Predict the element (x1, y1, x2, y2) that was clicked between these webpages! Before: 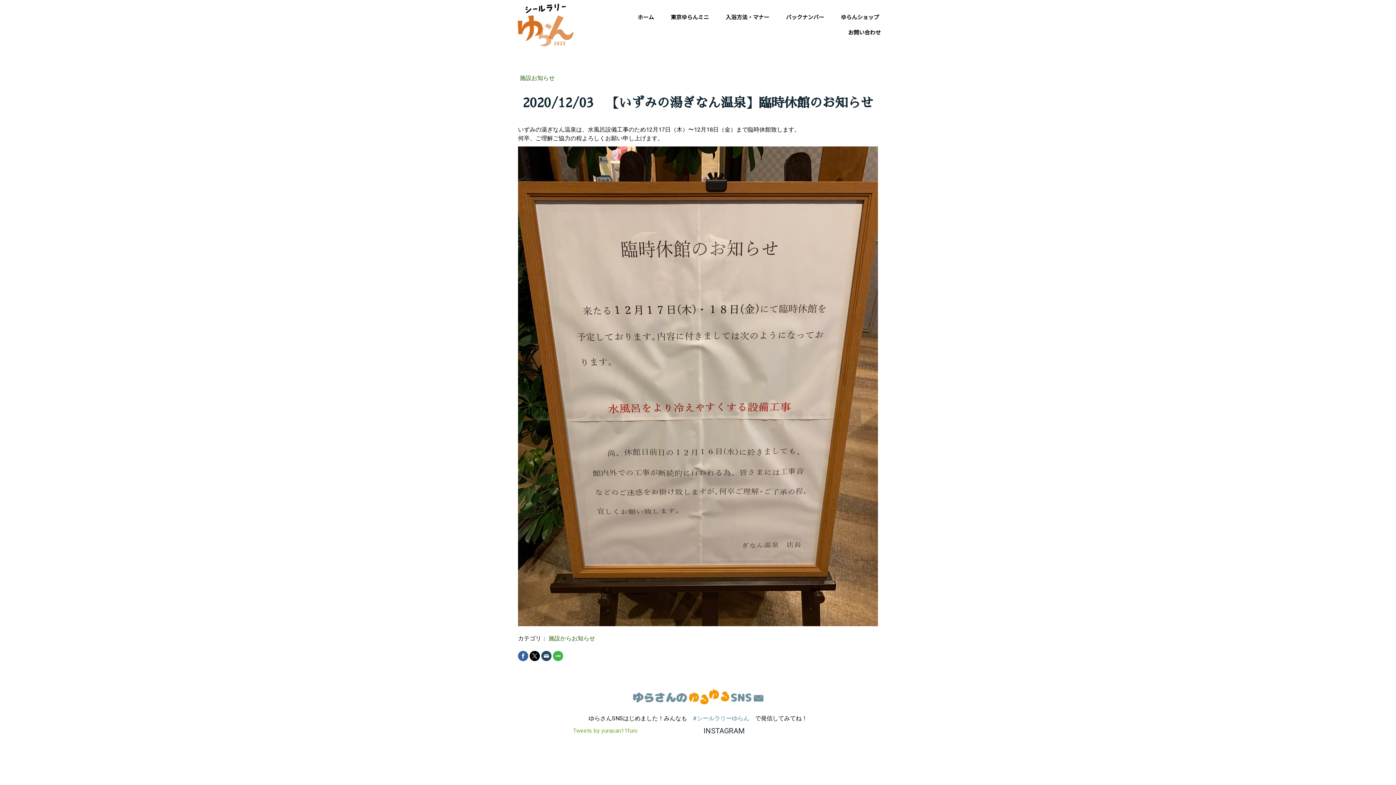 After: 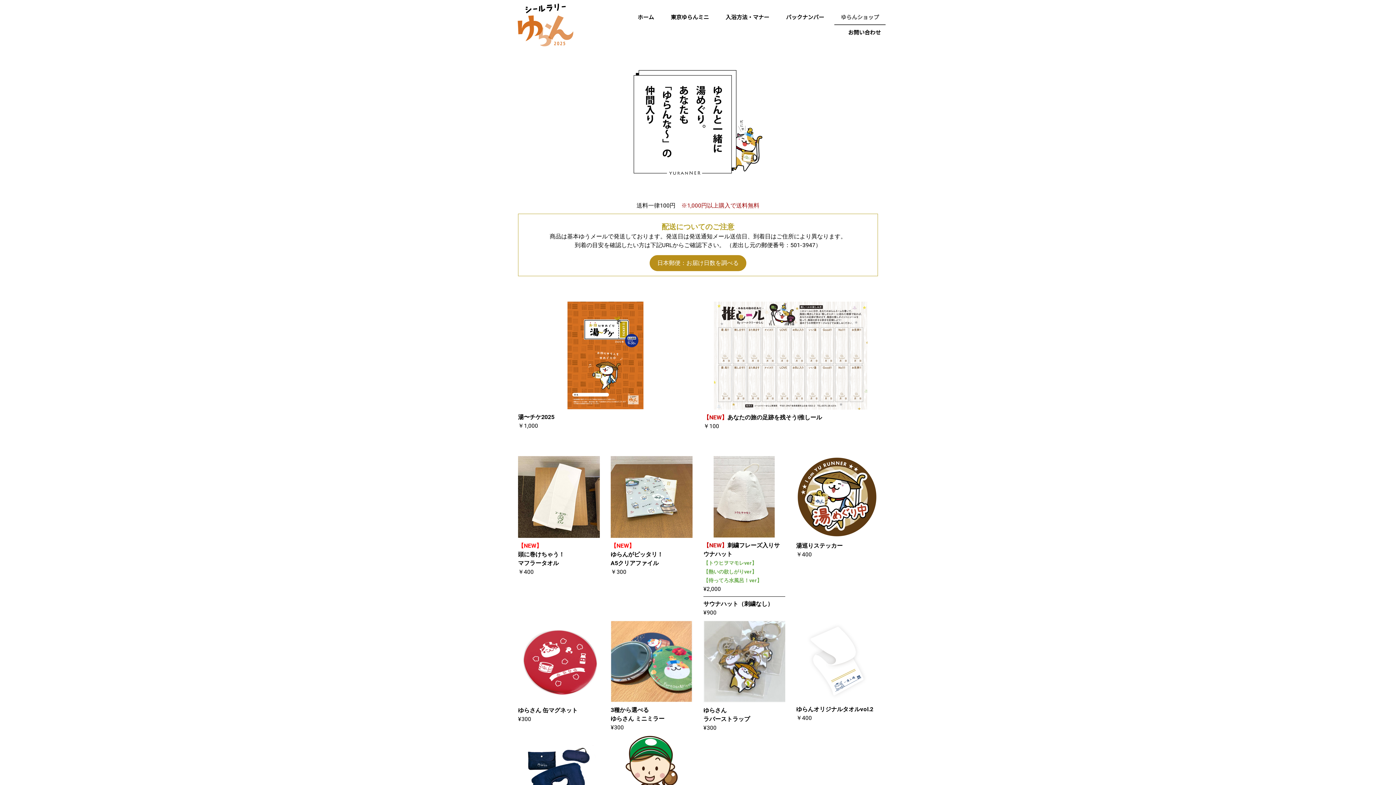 Action: bbox: (834, 9, 885, 25) label: ゆらんショップ